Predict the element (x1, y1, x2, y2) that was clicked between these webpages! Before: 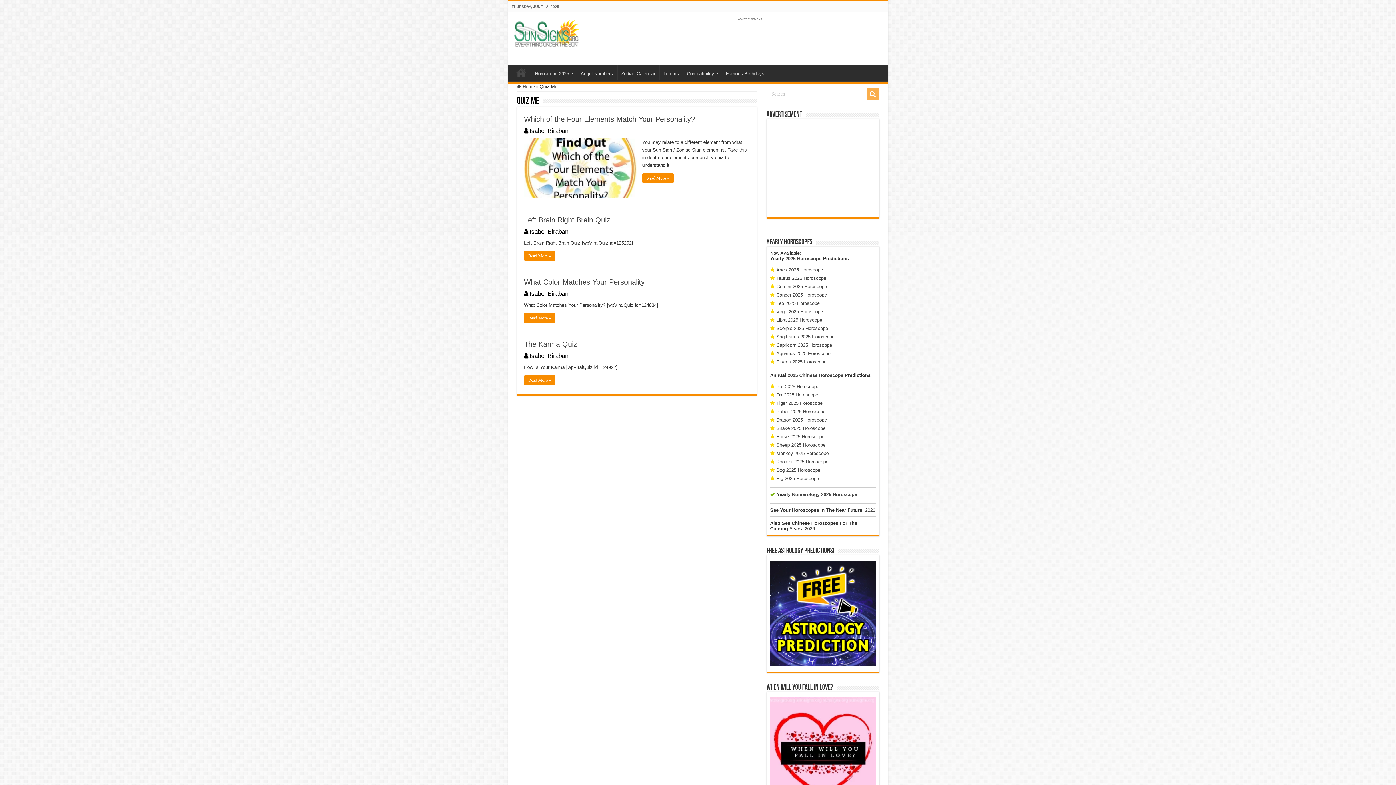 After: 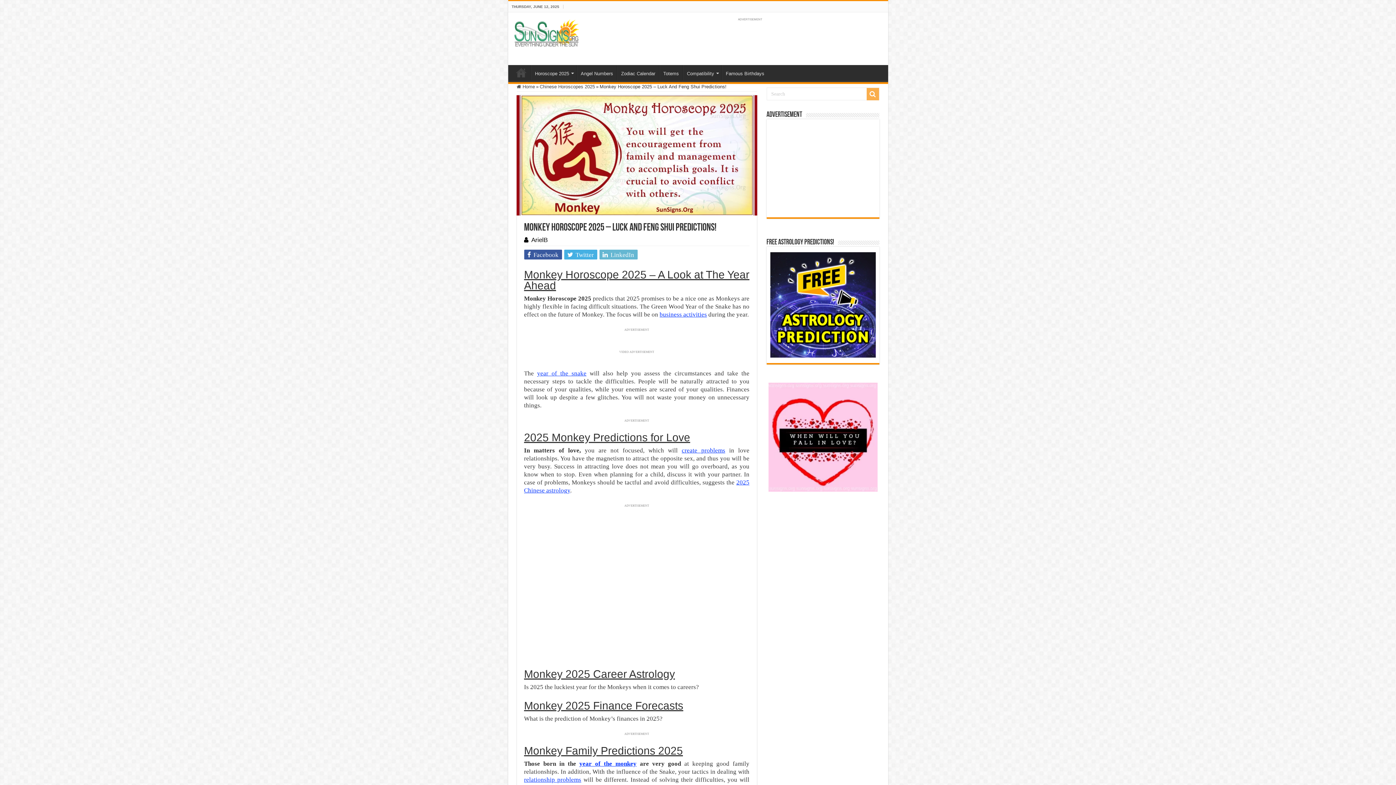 Action: label: Monkey 2025 Horoscope bbox: (776, 450, 828, 456)